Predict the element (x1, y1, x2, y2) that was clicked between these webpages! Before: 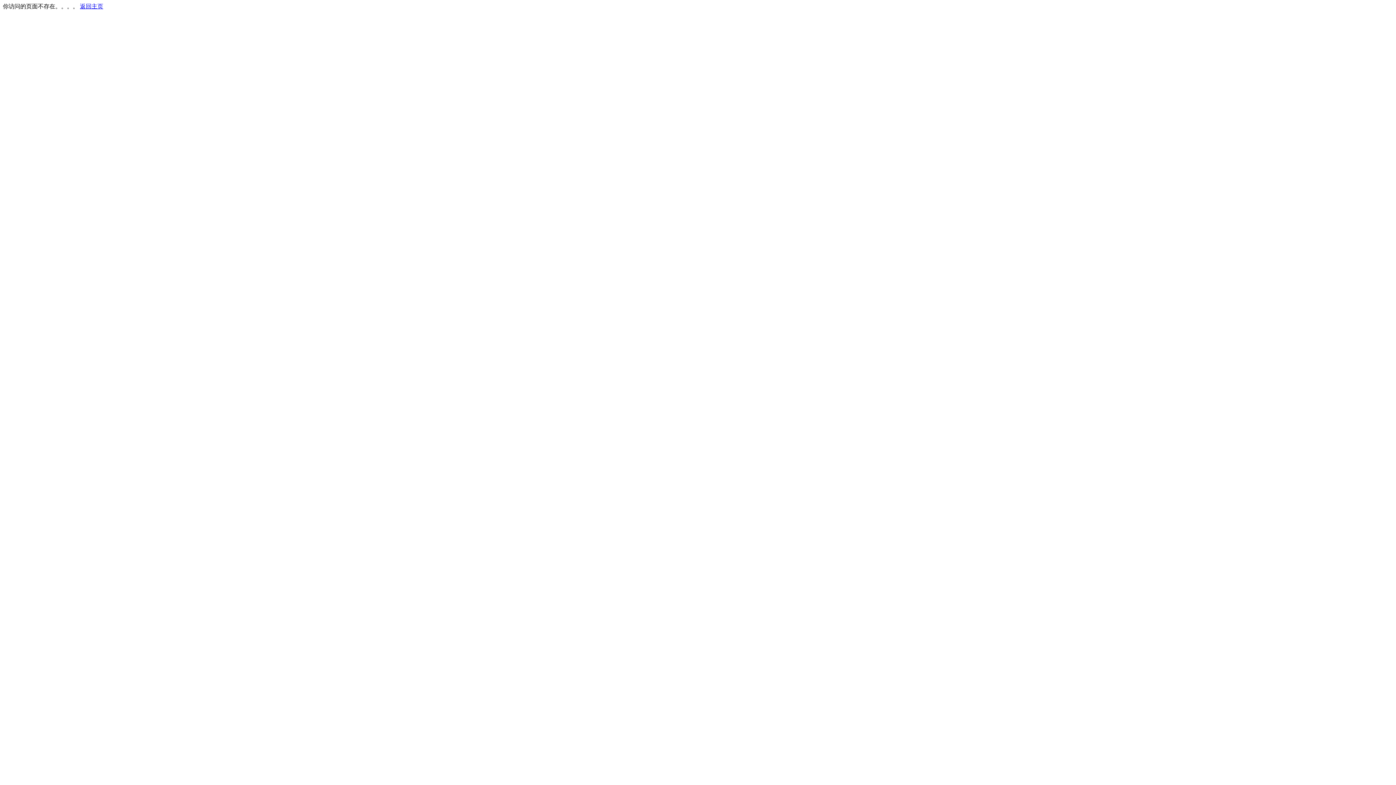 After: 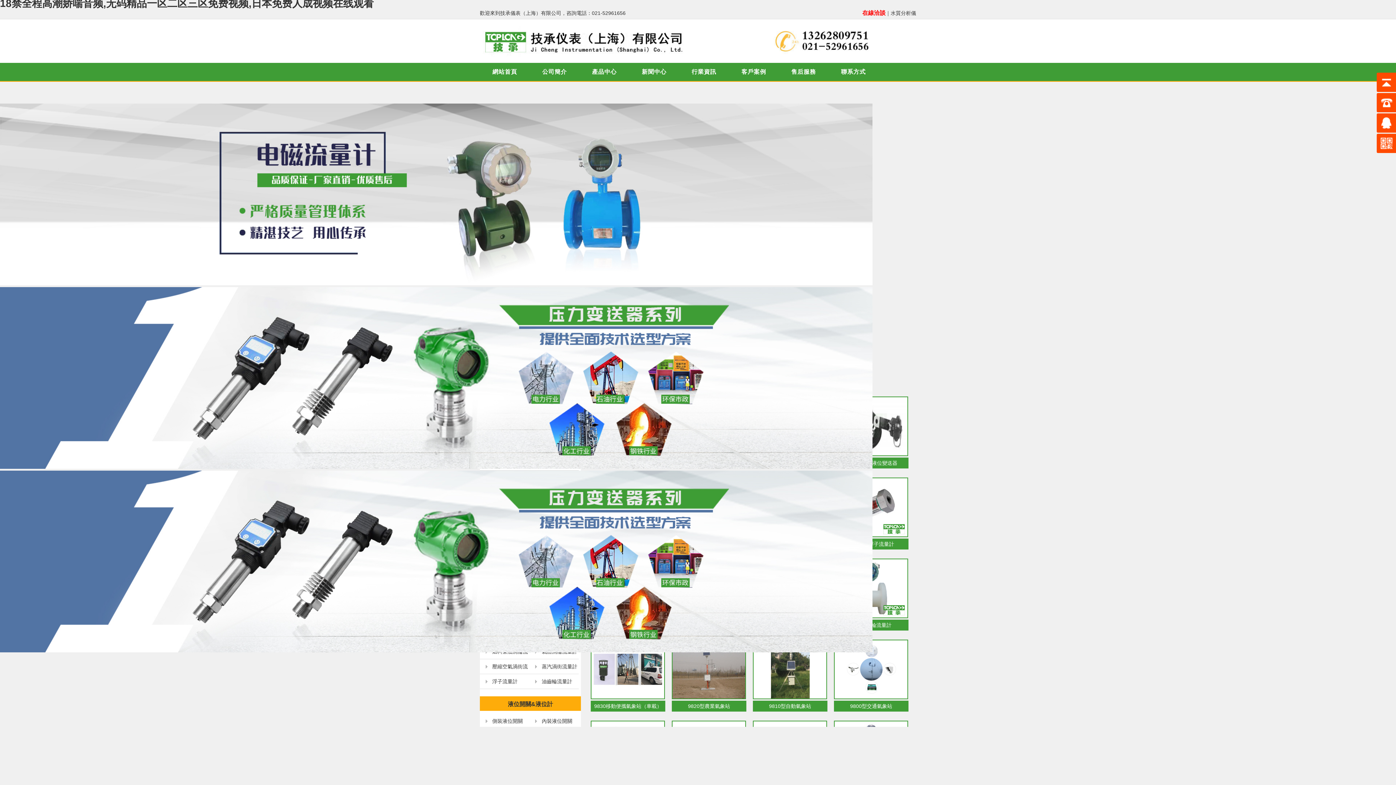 Action: bbox: (80, 3, 103, 9) label: 返回主页